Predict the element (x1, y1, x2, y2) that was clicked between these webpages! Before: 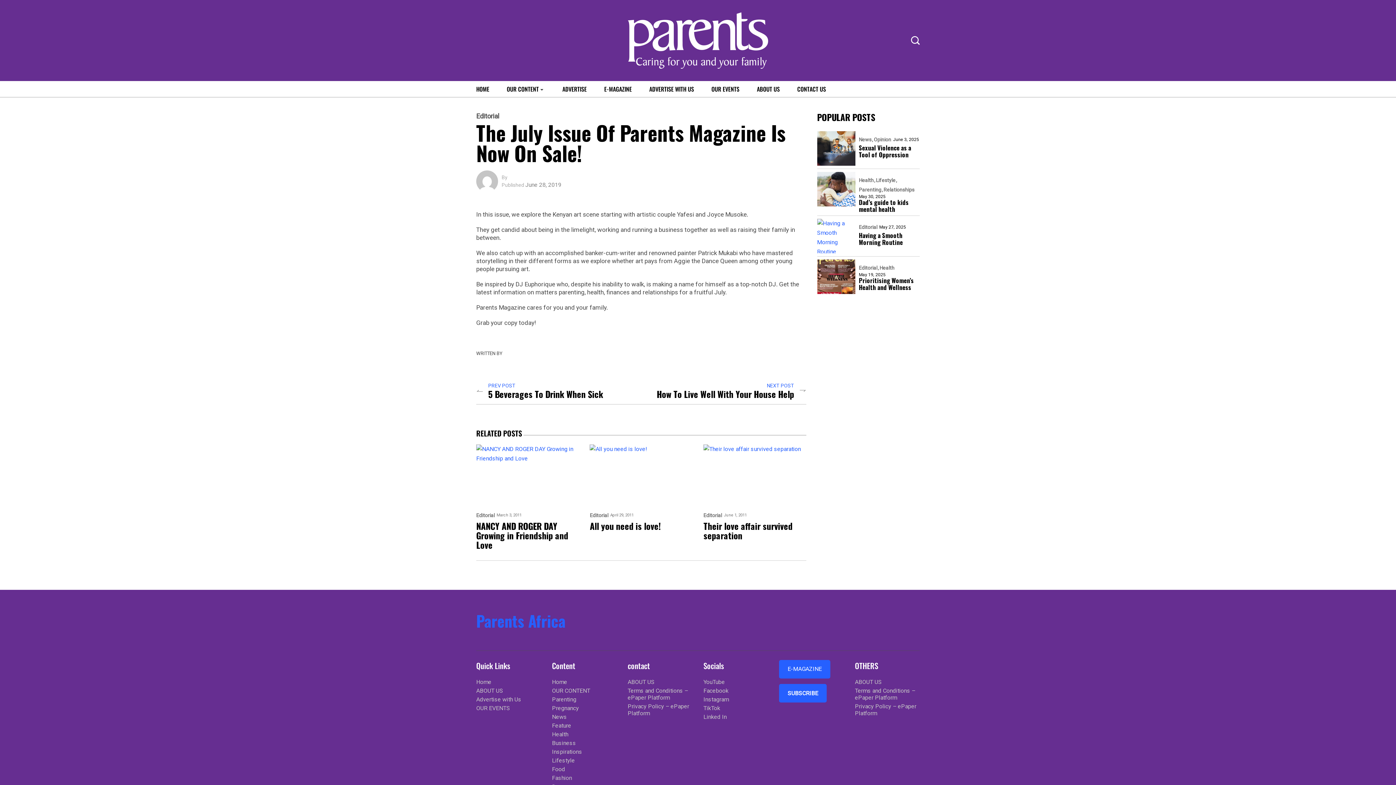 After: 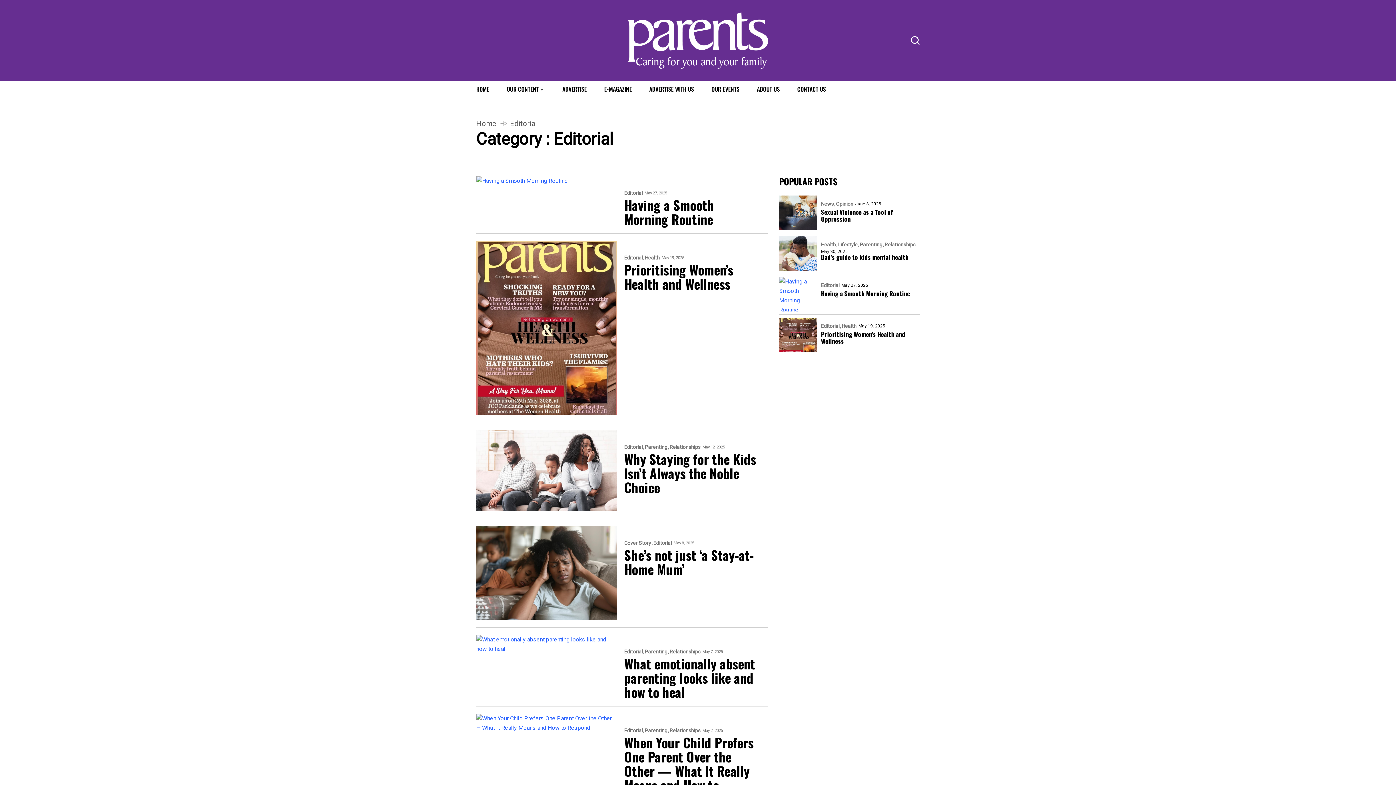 Action: label: Editorial bbox: (476, 513, 494, 518)